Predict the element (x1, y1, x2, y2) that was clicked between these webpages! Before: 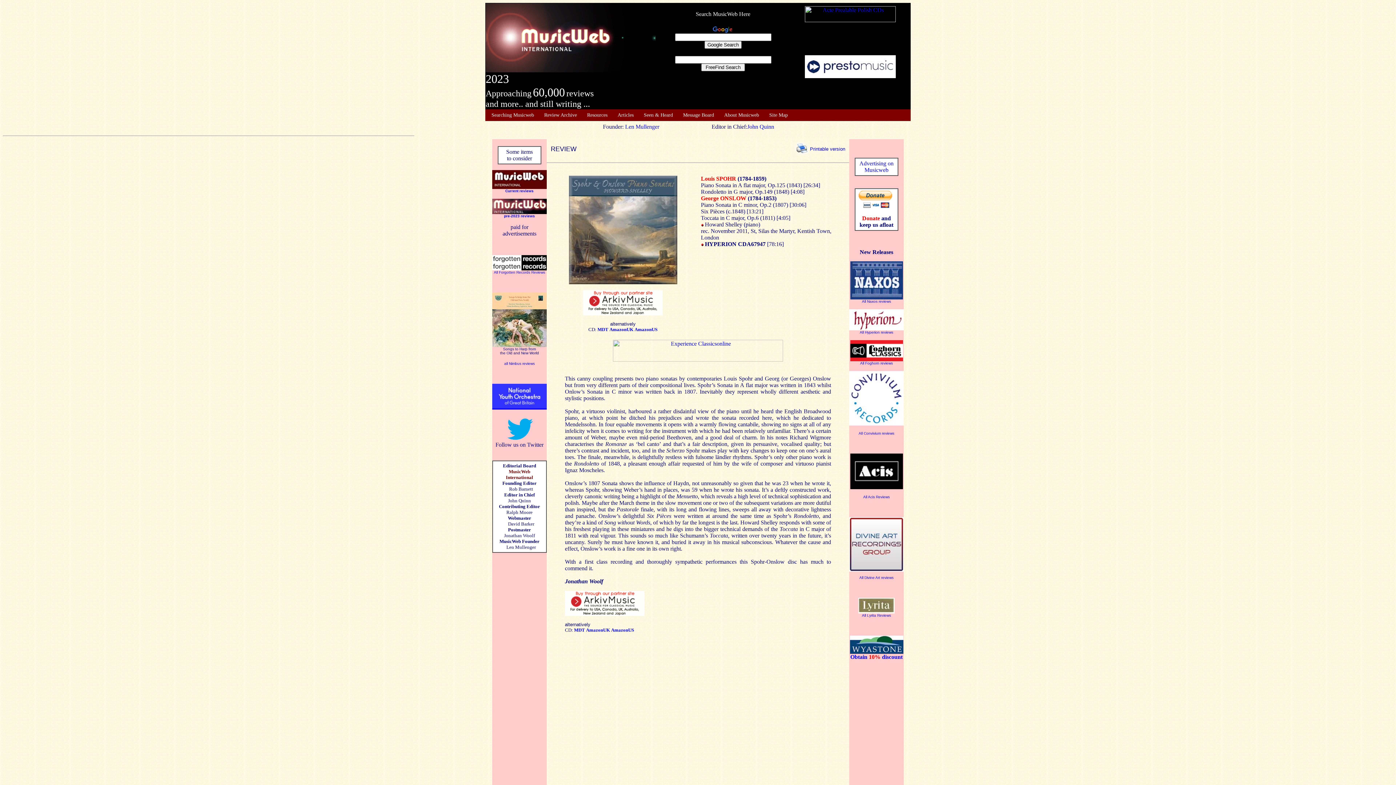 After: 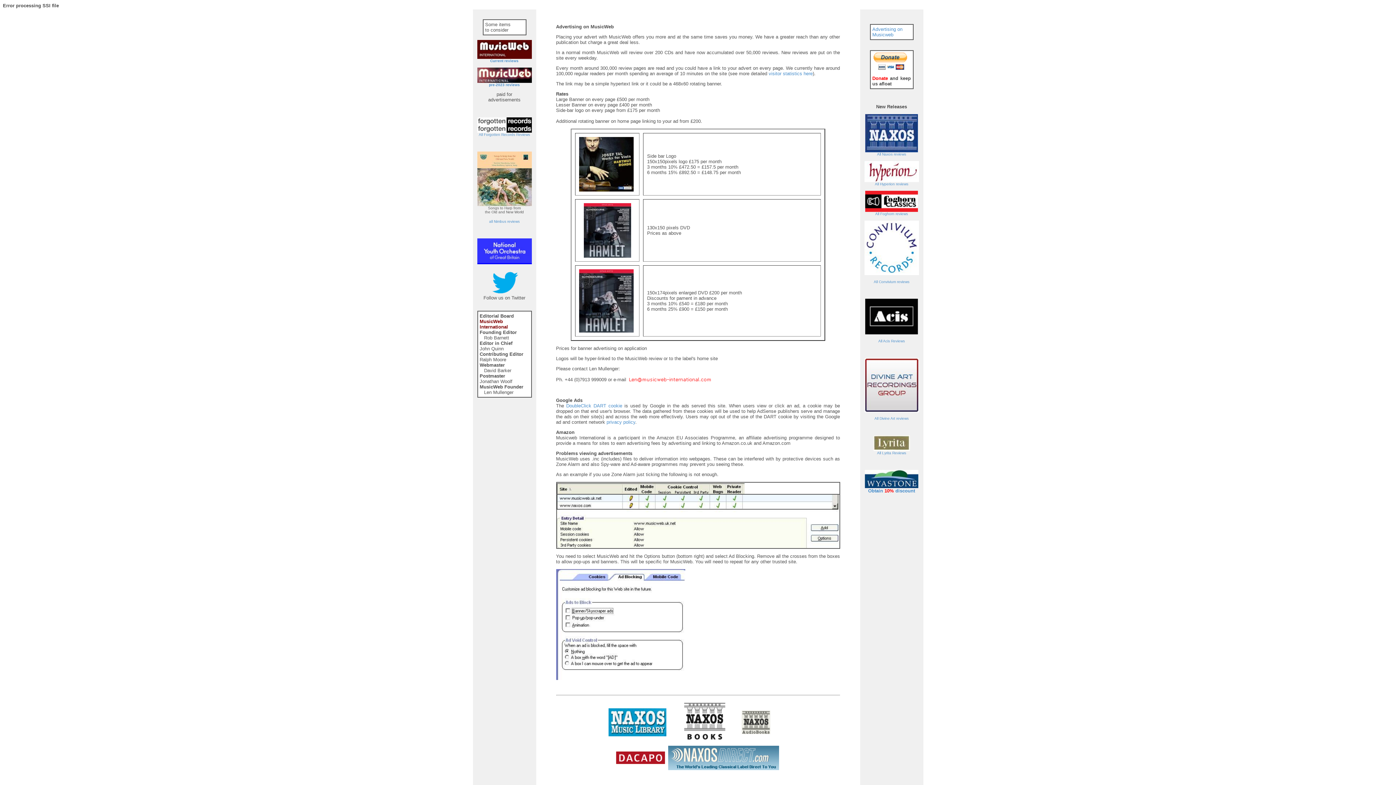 Action: label: Advertising on
Musicweb bbox: (859, 160, 893, 173)